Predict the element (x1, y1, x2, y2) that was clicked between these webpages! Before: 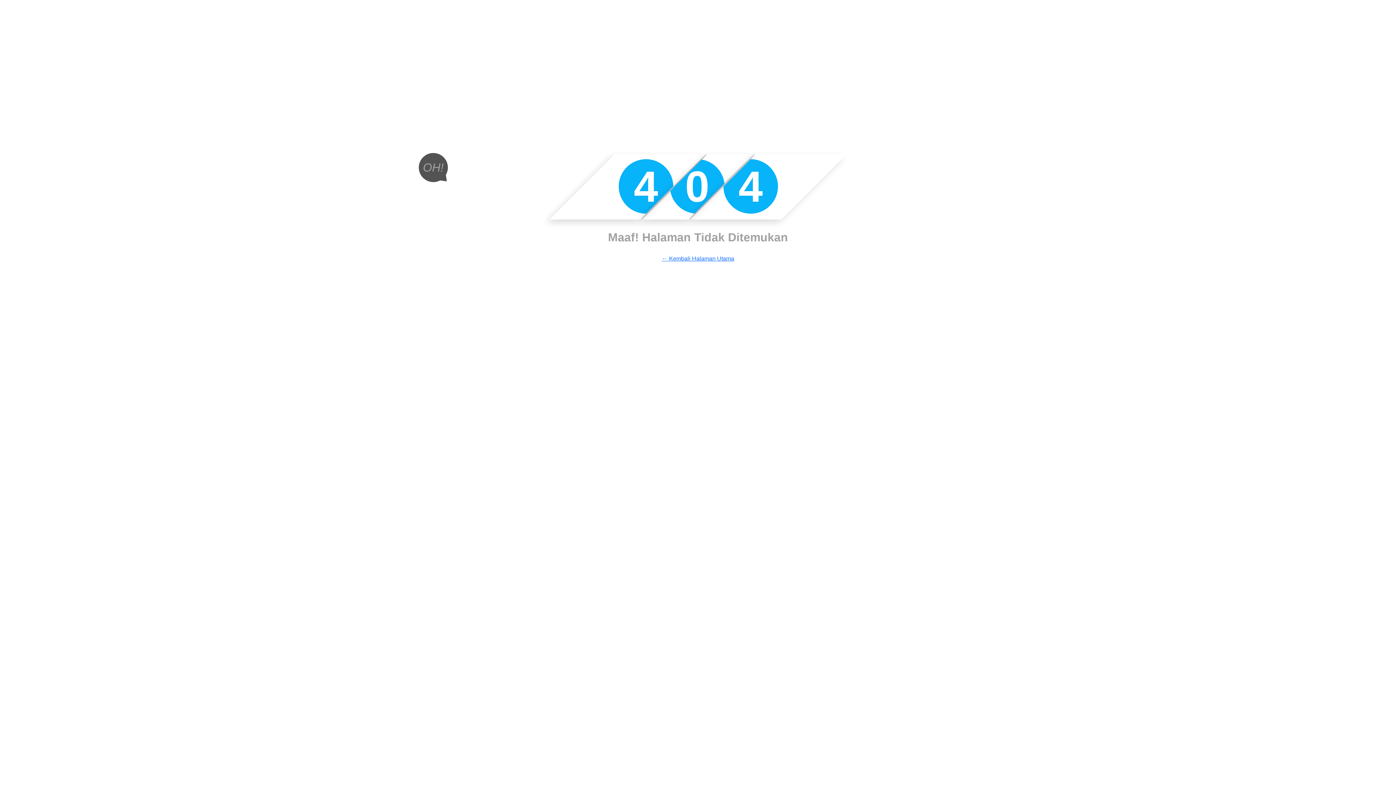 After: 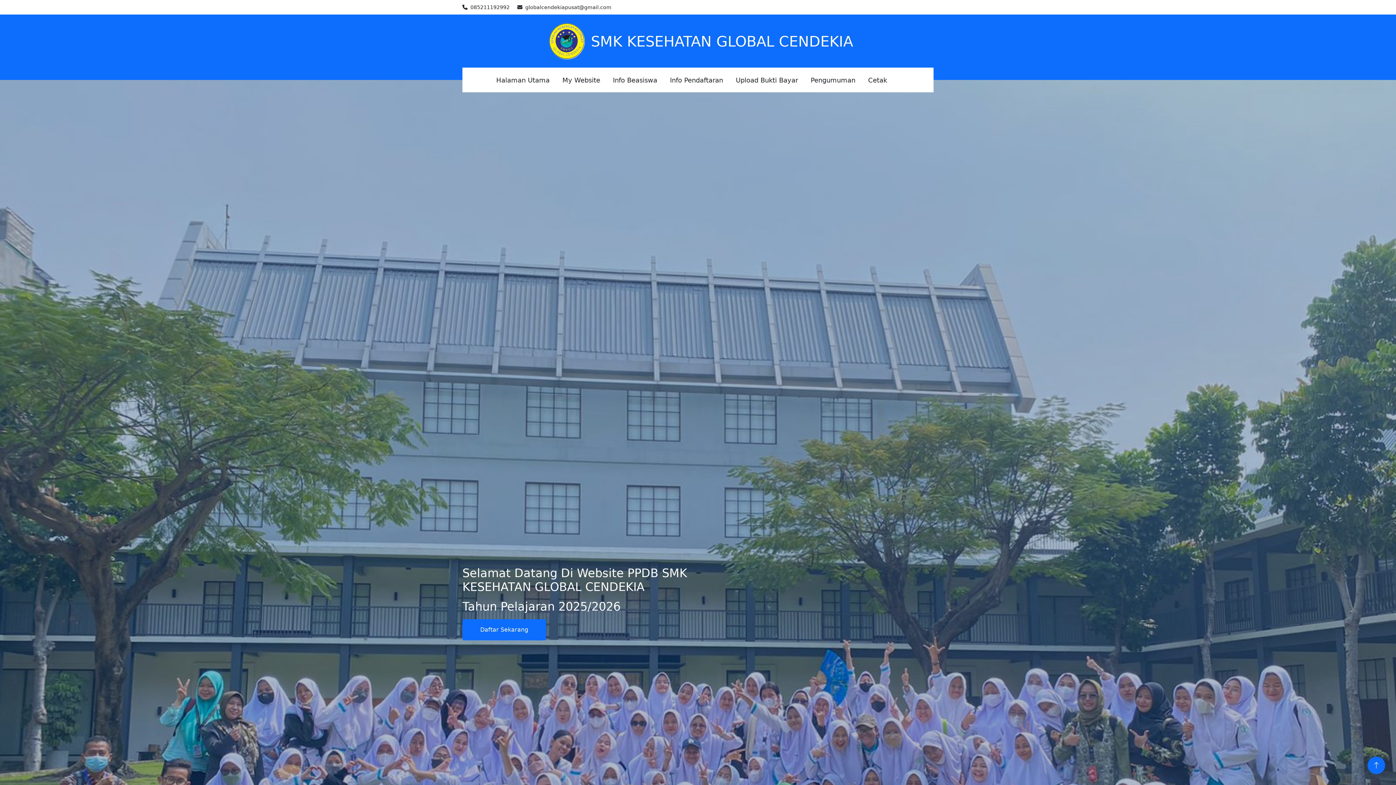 Action: bbox: (-4, 254, 1400, 263) label: ← Kembali Halaman Utama